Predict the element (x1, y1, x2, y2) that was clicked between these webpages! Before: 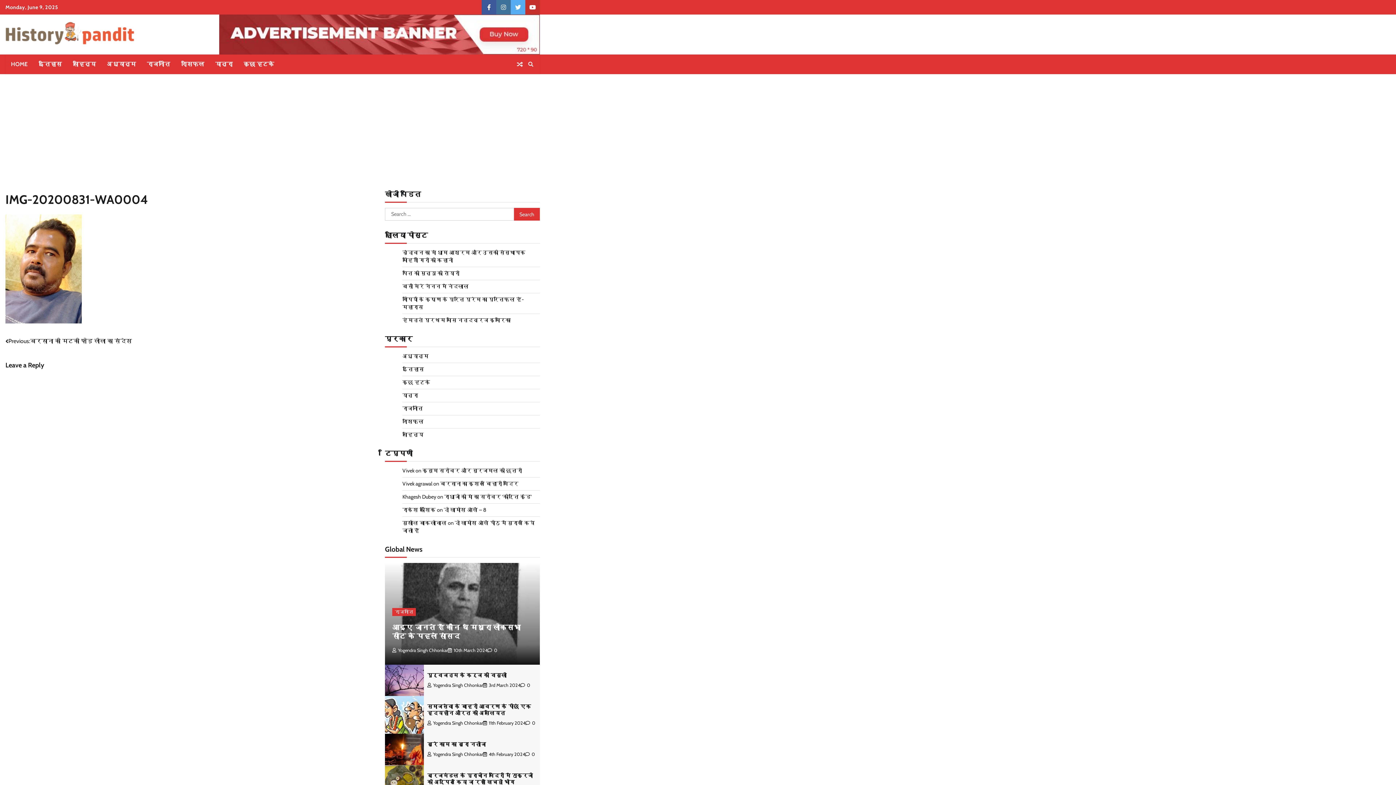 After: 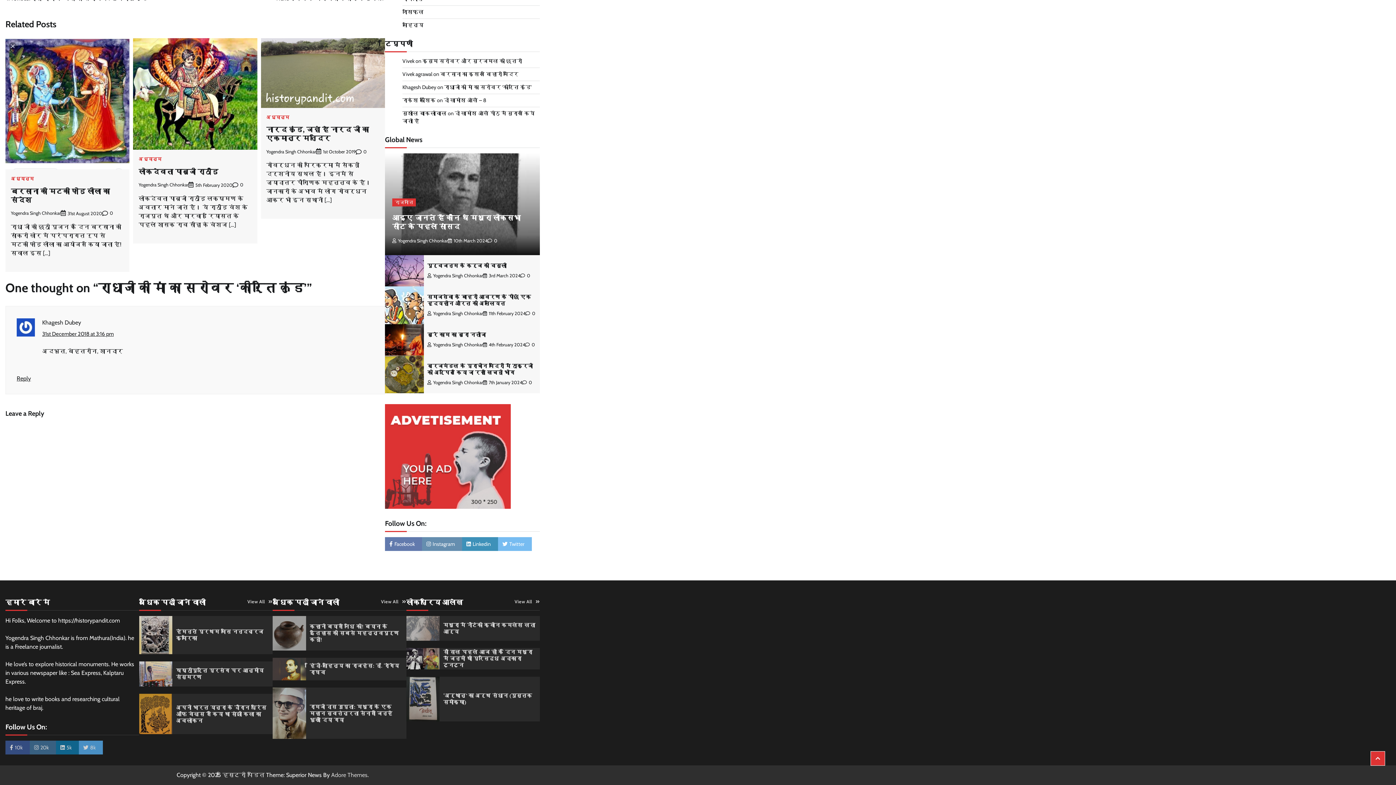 Action: bbox: (444, 493, 532, 500) label: राधाजी की मां का सरोवर ‘कीर्ति कुंड’